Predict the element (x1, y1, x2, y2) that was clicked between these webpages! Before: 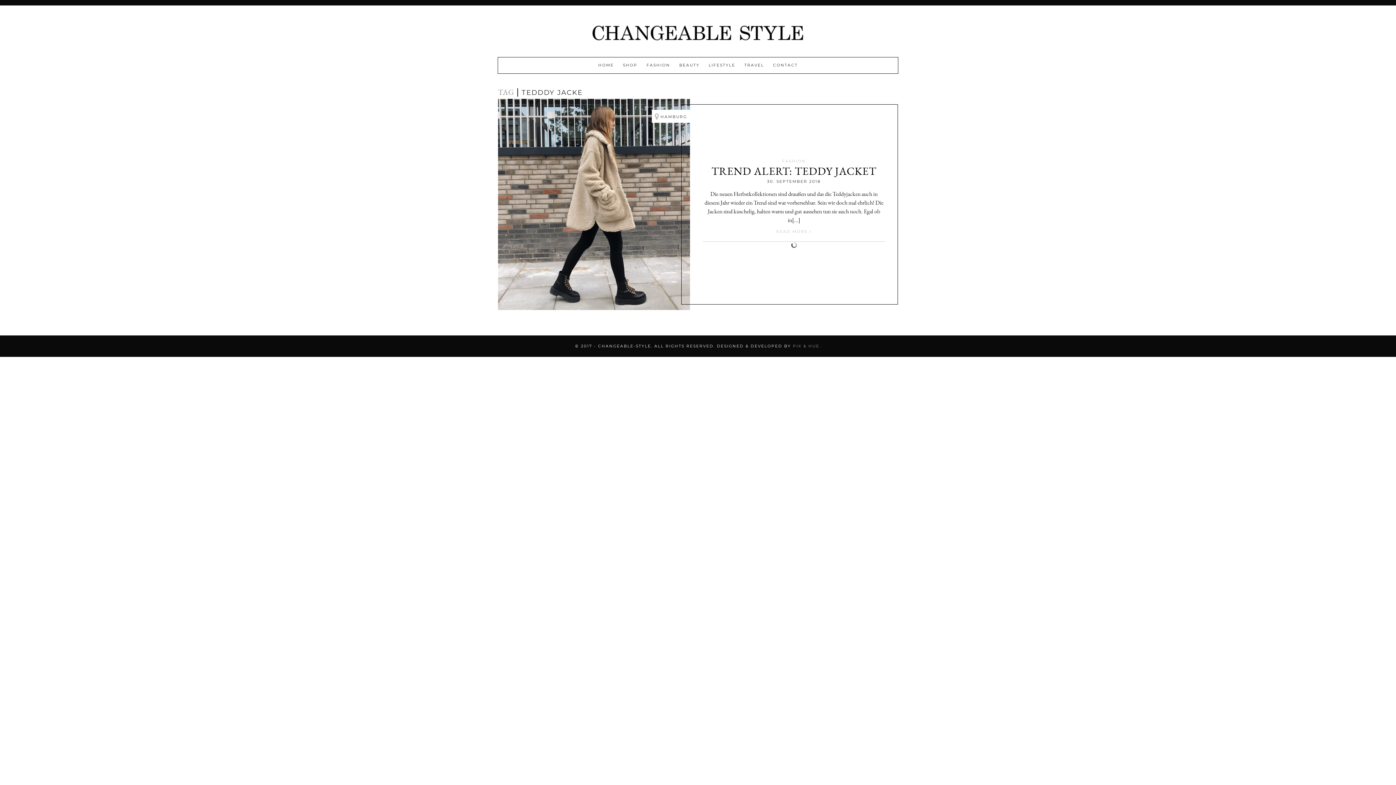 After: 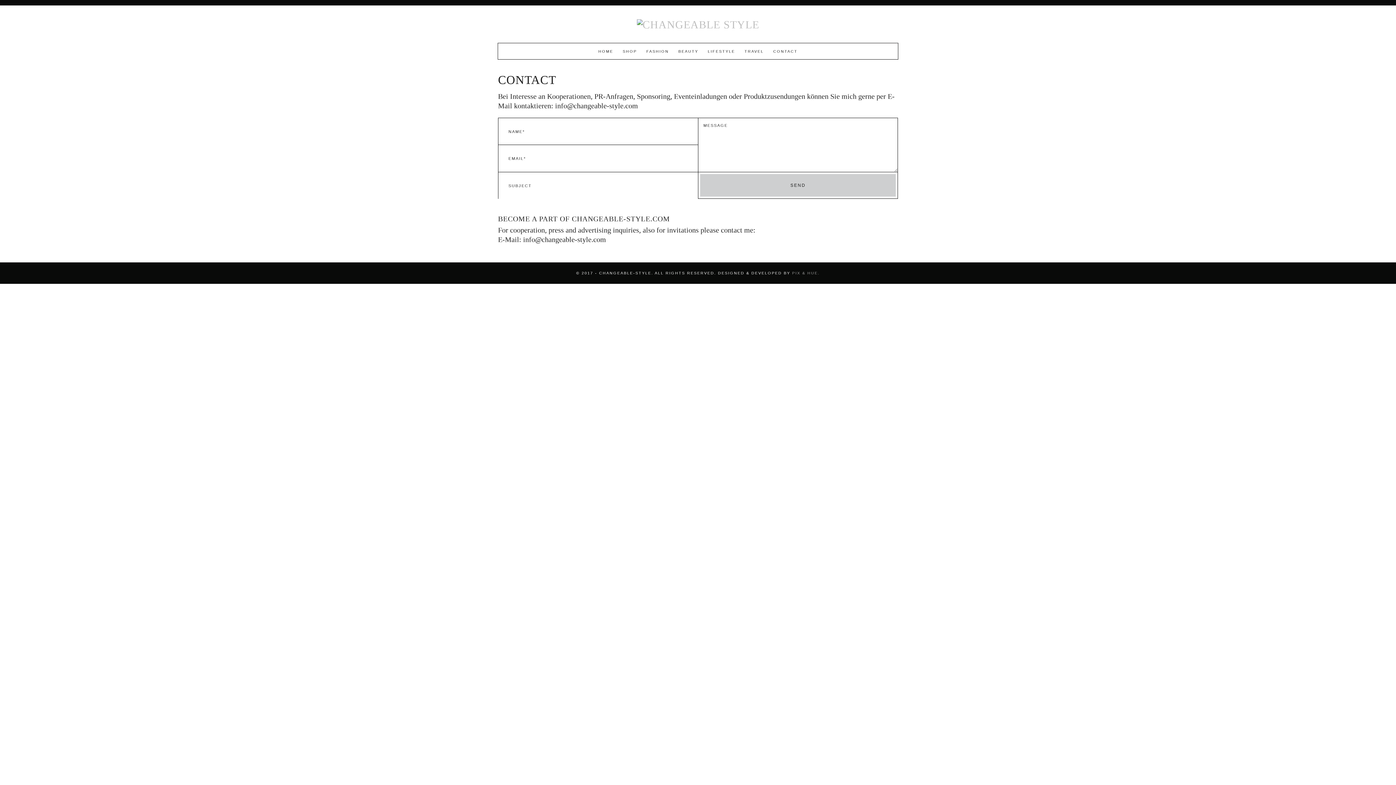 Action: label: CONTACT bbox: (773, 57, 798, 73)